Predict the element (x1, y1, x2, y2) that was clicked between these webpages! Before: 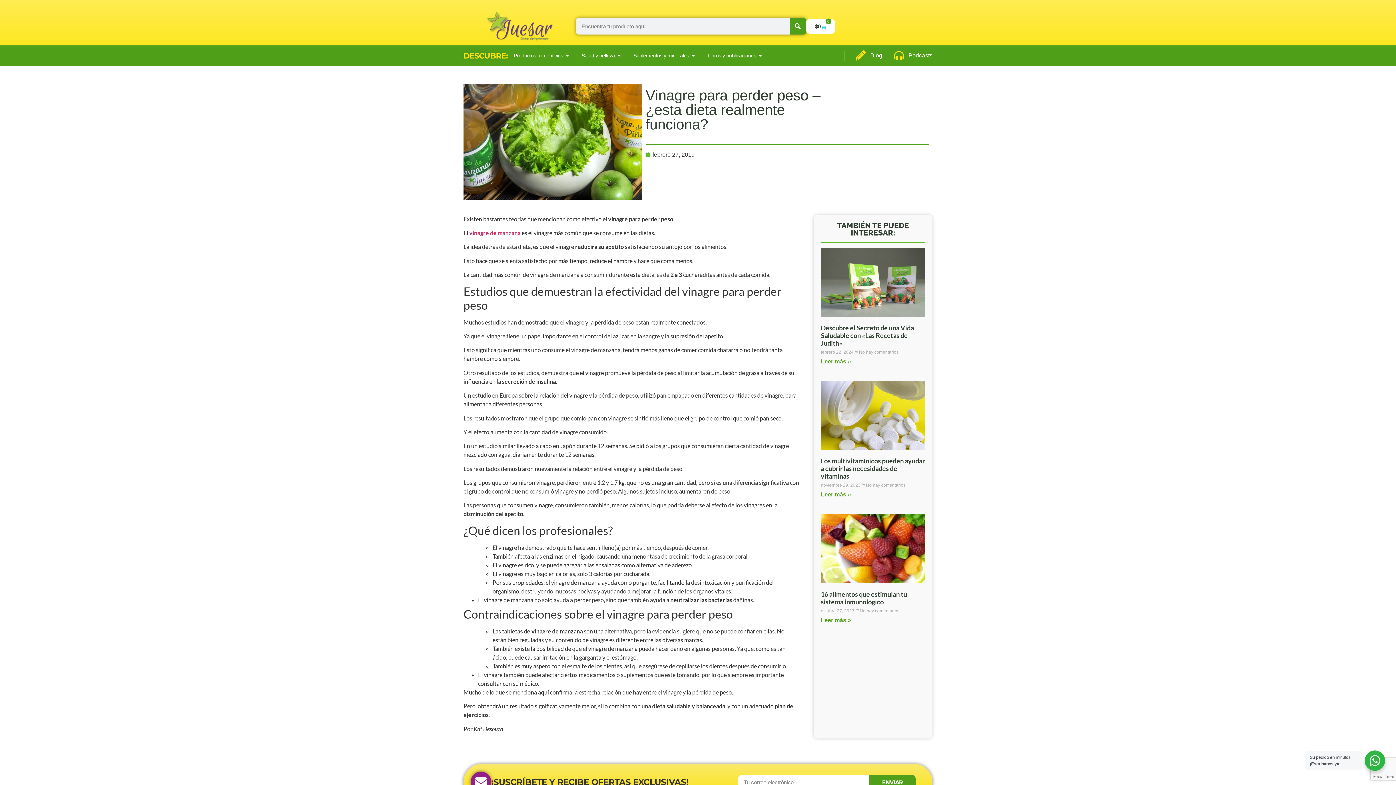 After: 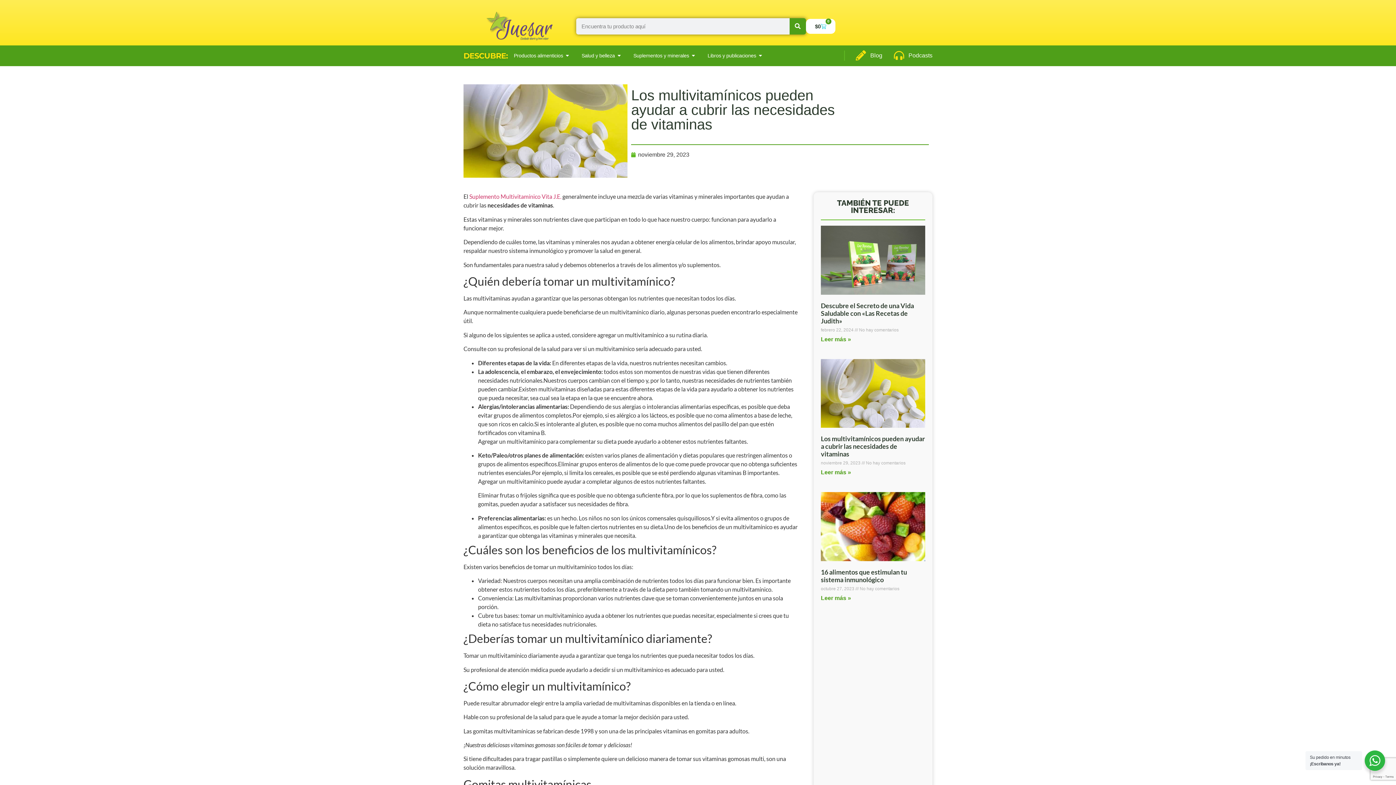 Action: bbox: (821, 457, 925, 480) label: Los multivitamínicos pueden ayudar a cubrir las necesidades de vitaminas